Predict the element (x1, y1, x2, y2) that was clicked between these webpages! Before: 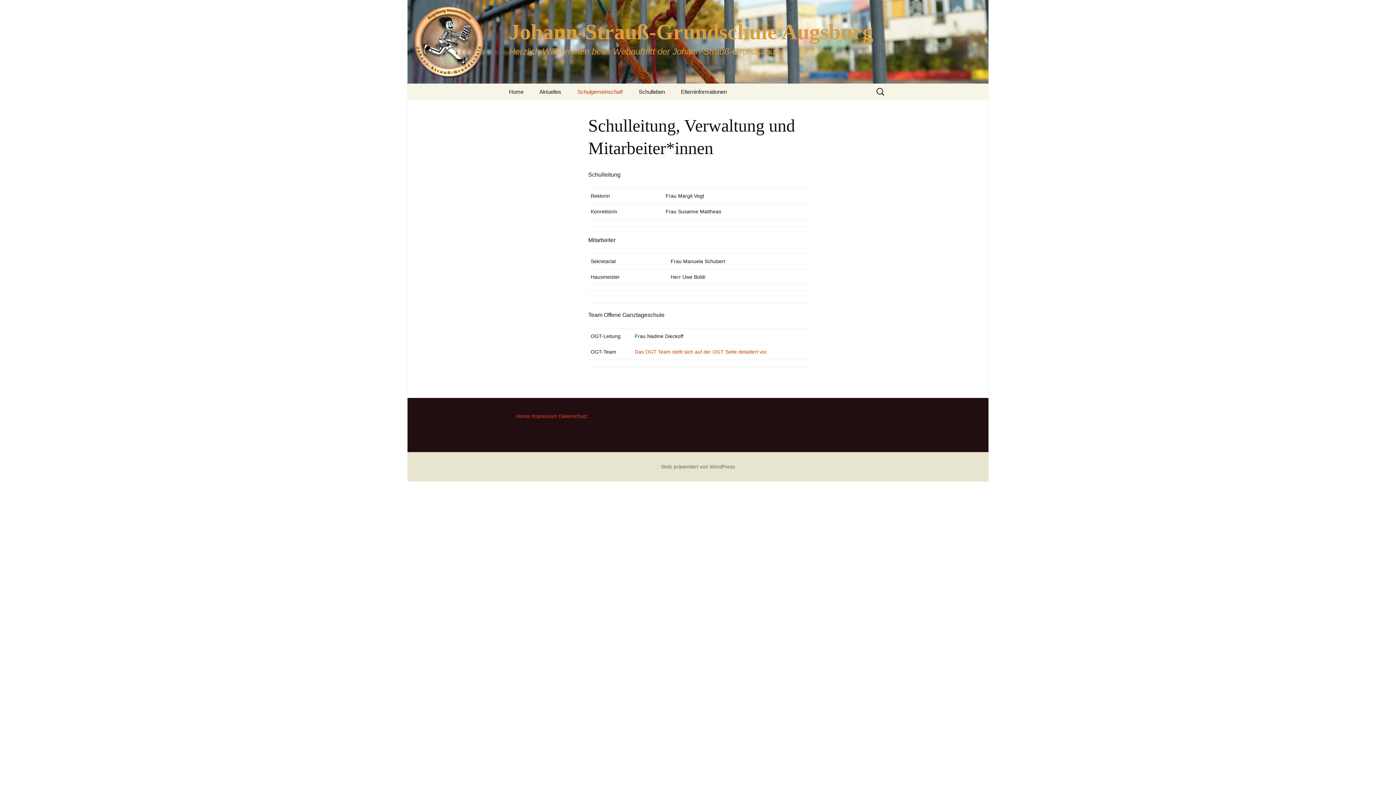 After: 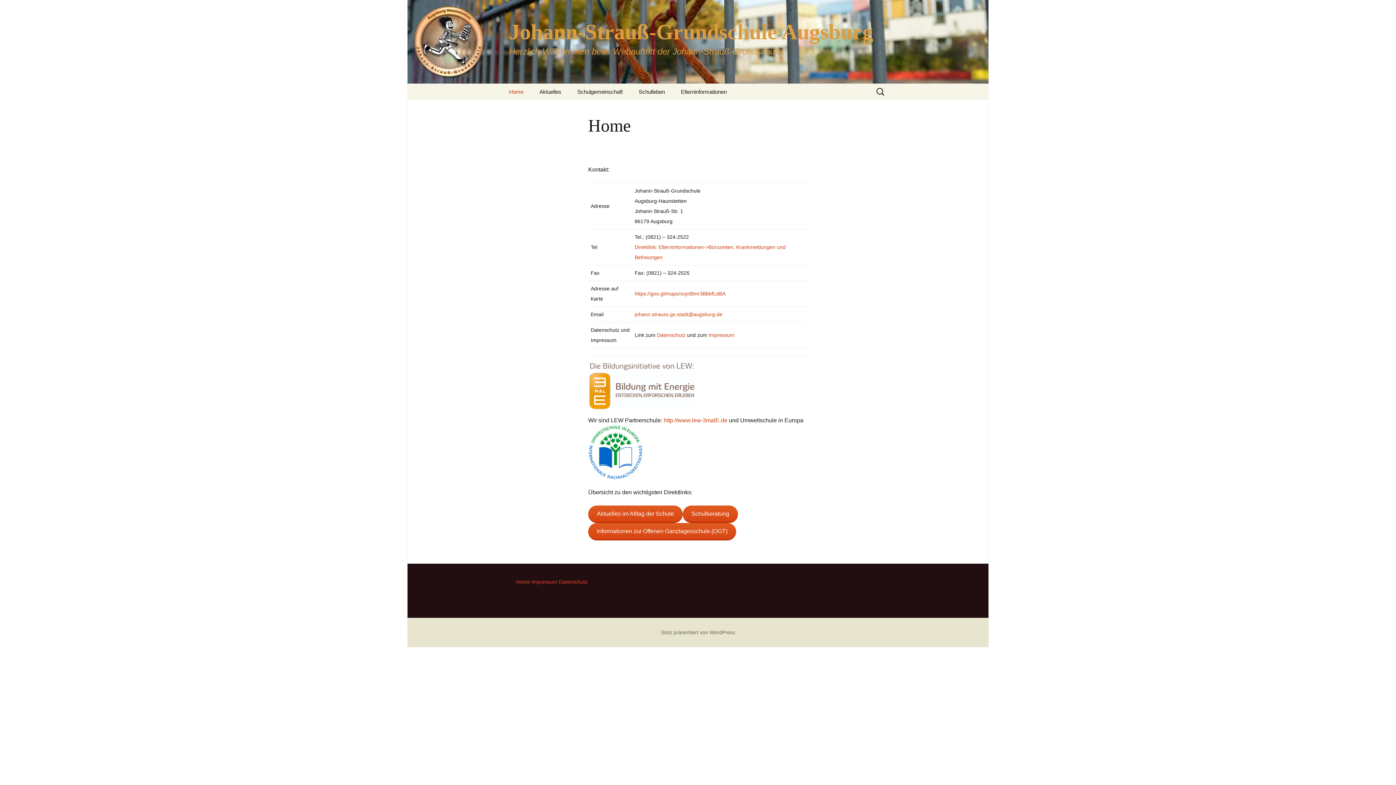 Action: bbox: (501, 0, 894, 83) label: Johann-Strauß-Grundschule Augsburg
Herzlich Willkommen beim Webauftritt der Johann-Strauß-Grundschule!